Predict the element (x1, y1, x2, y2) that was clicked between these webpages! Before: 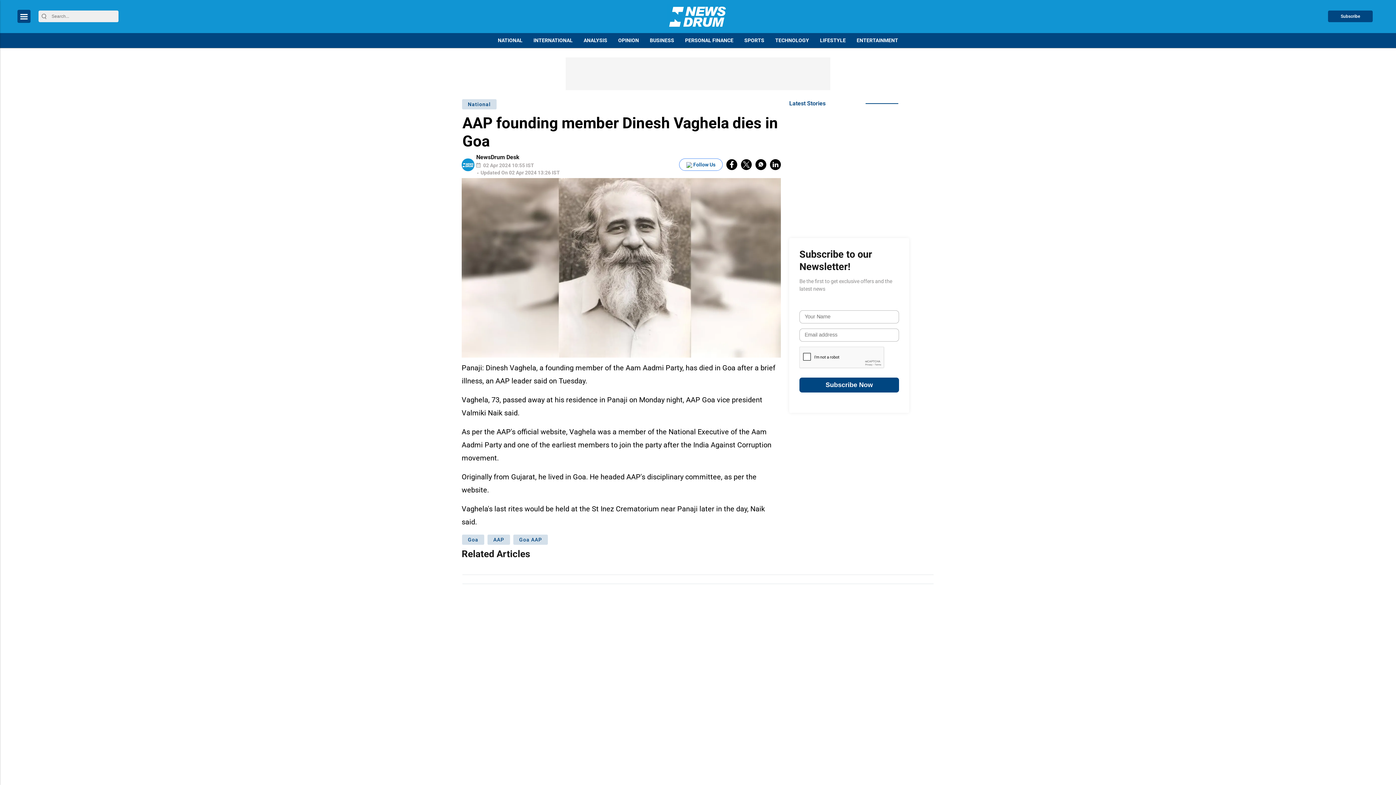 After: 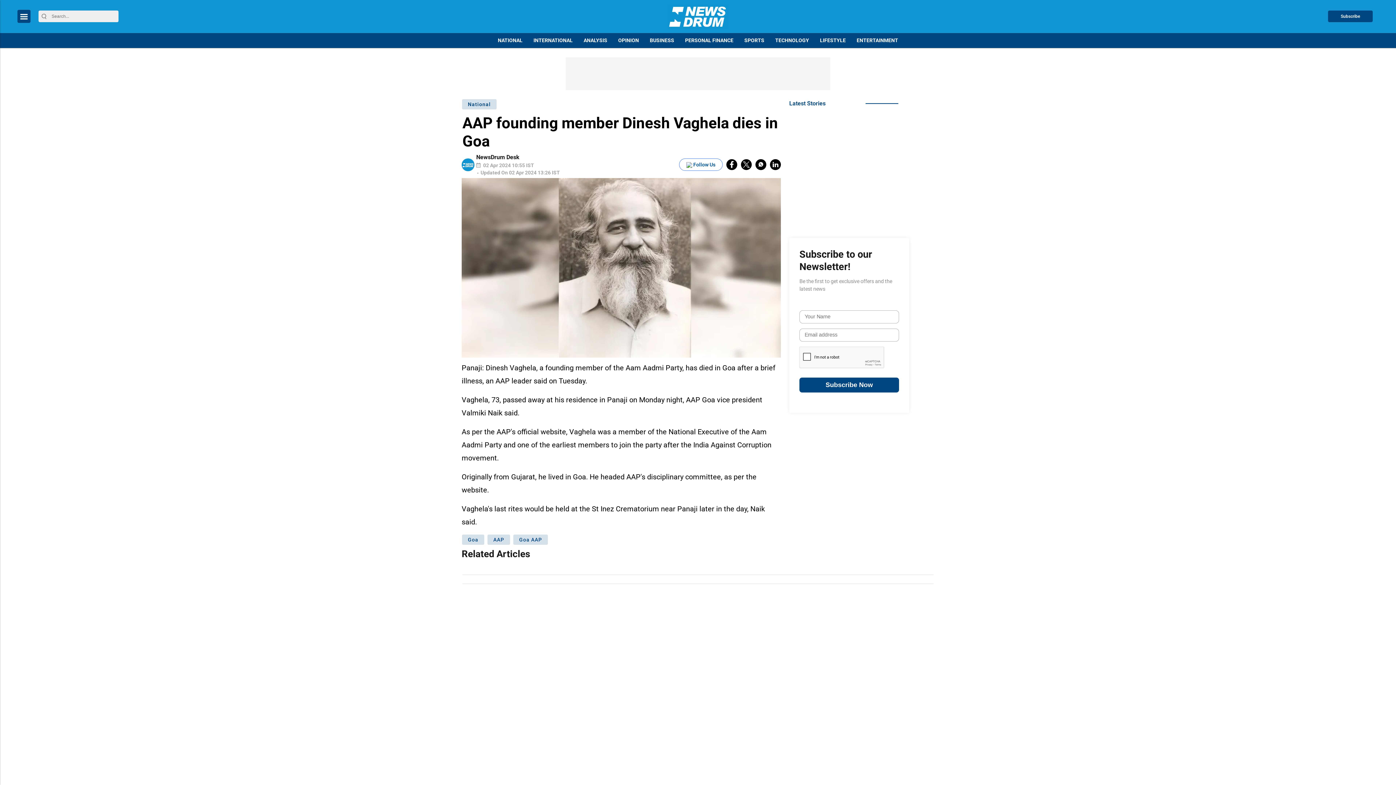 Action: bbox: (726, 159, 737, 170) label: fb